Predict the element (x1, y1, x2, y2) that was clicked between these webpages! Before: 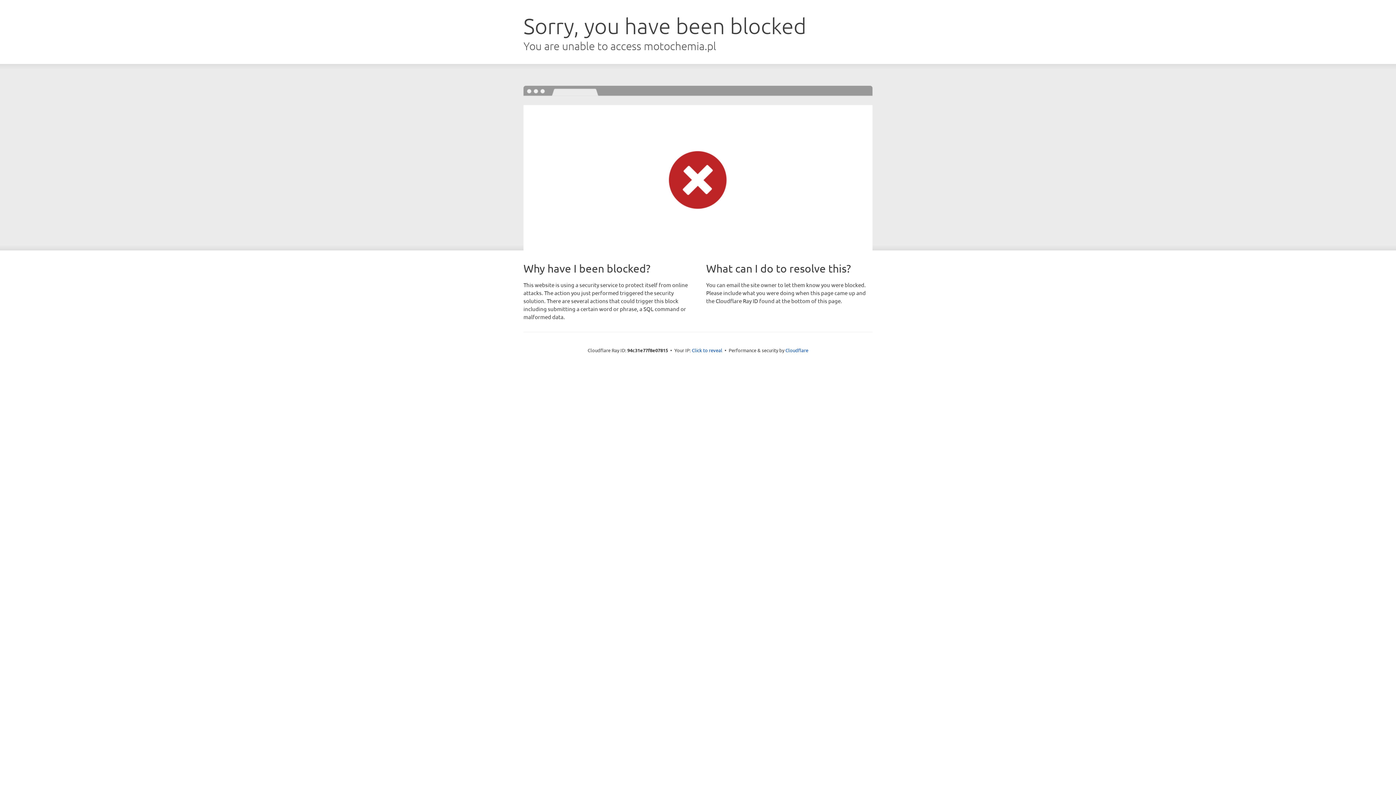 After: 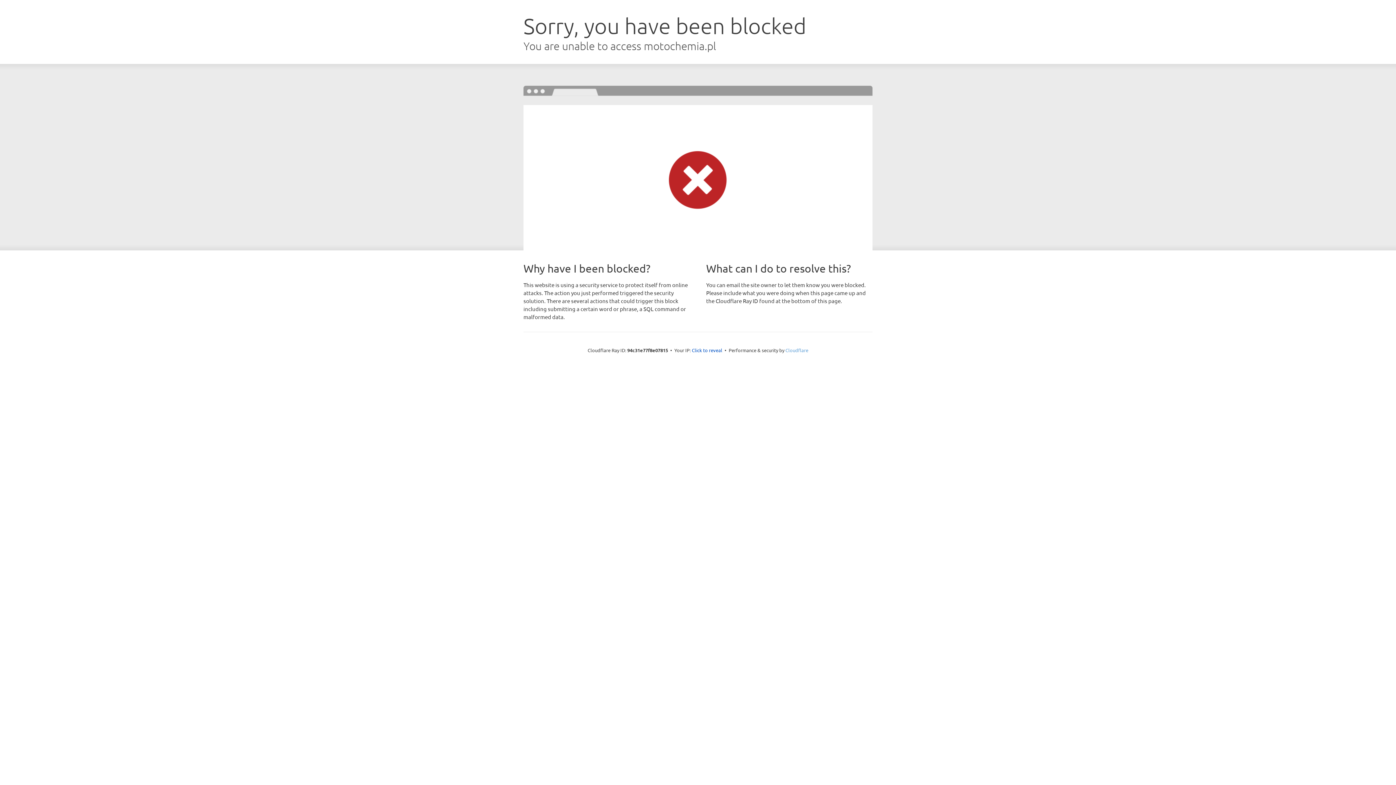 Action: label: Cloudflare bbox: (785, 347, 808, 353)